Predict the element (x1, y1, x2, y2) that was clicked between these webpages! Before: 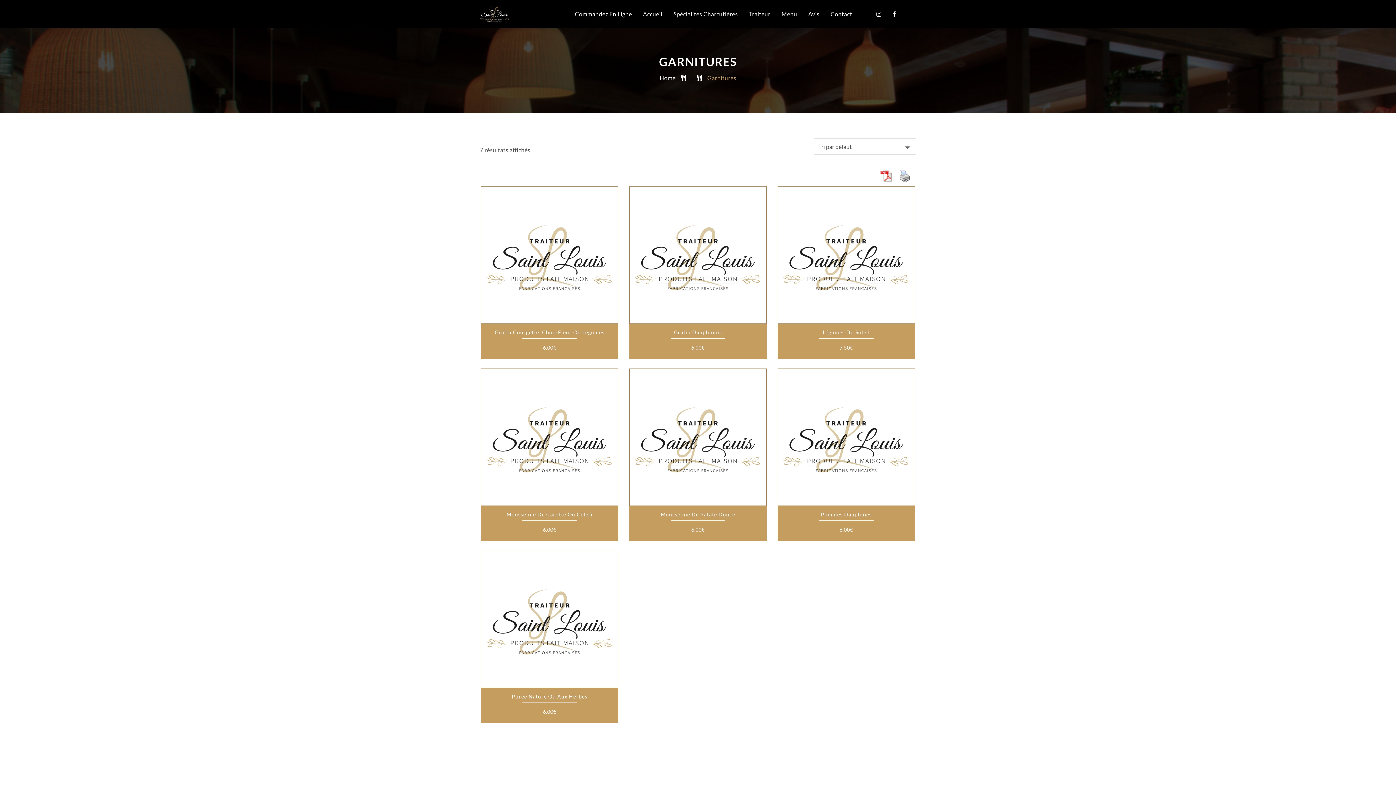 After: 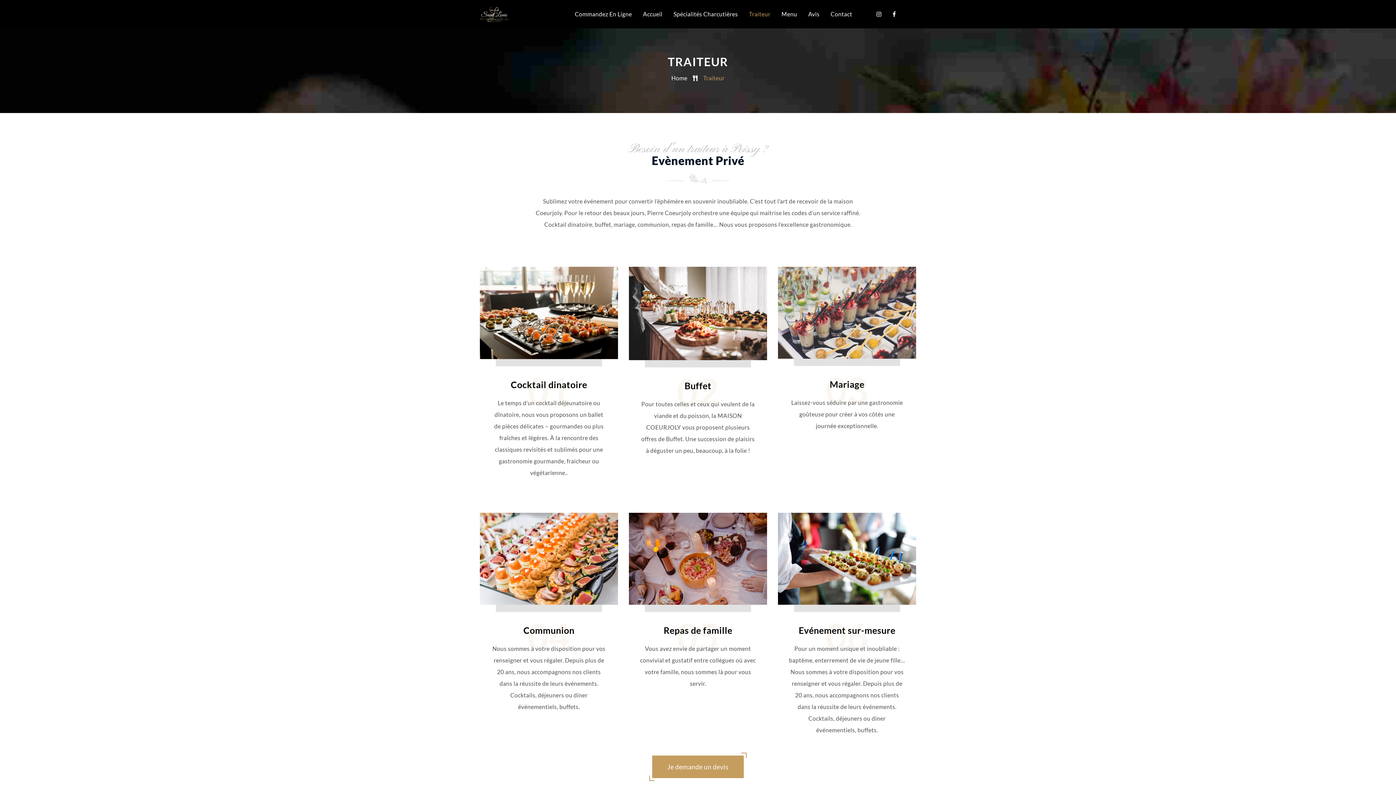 Action: bbox: (743, 0, 776, 28) label: Traiteur